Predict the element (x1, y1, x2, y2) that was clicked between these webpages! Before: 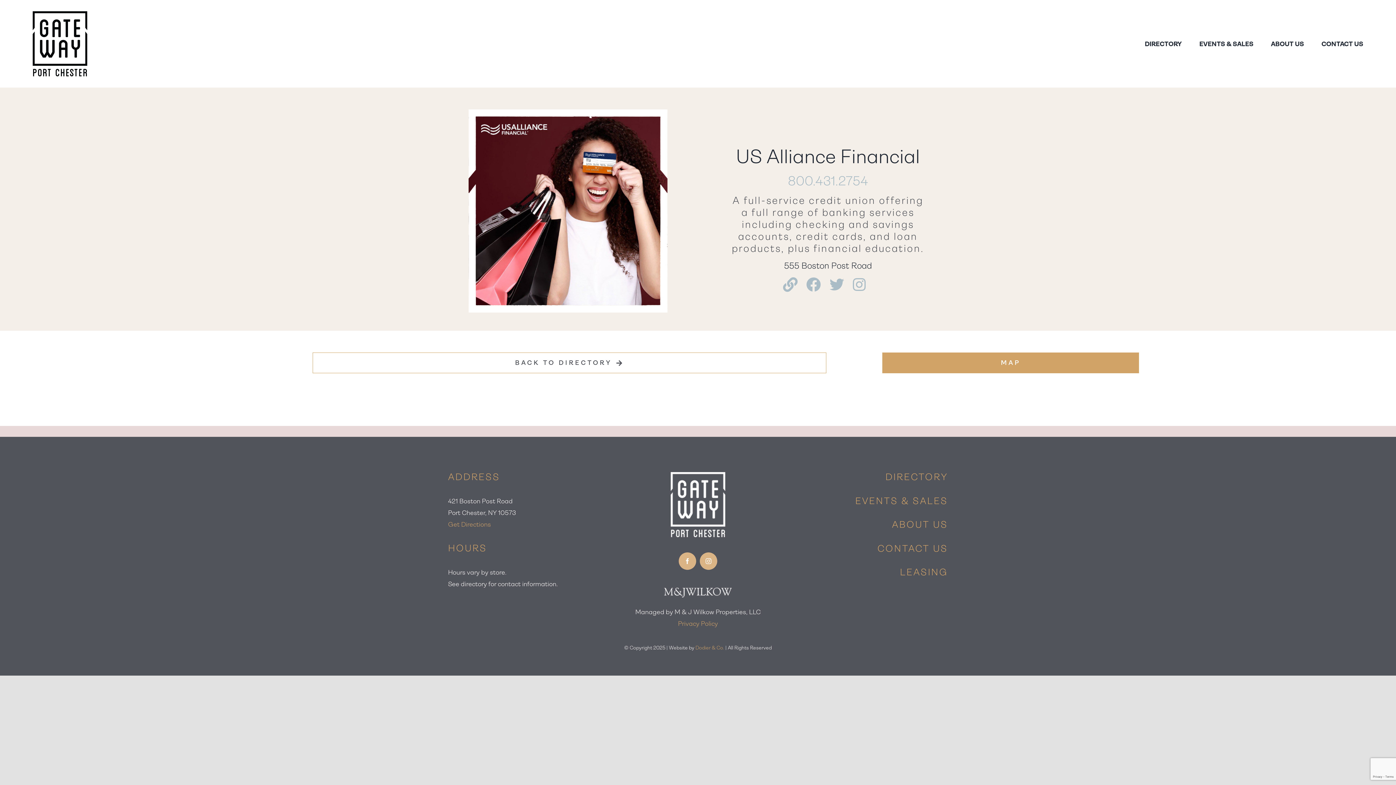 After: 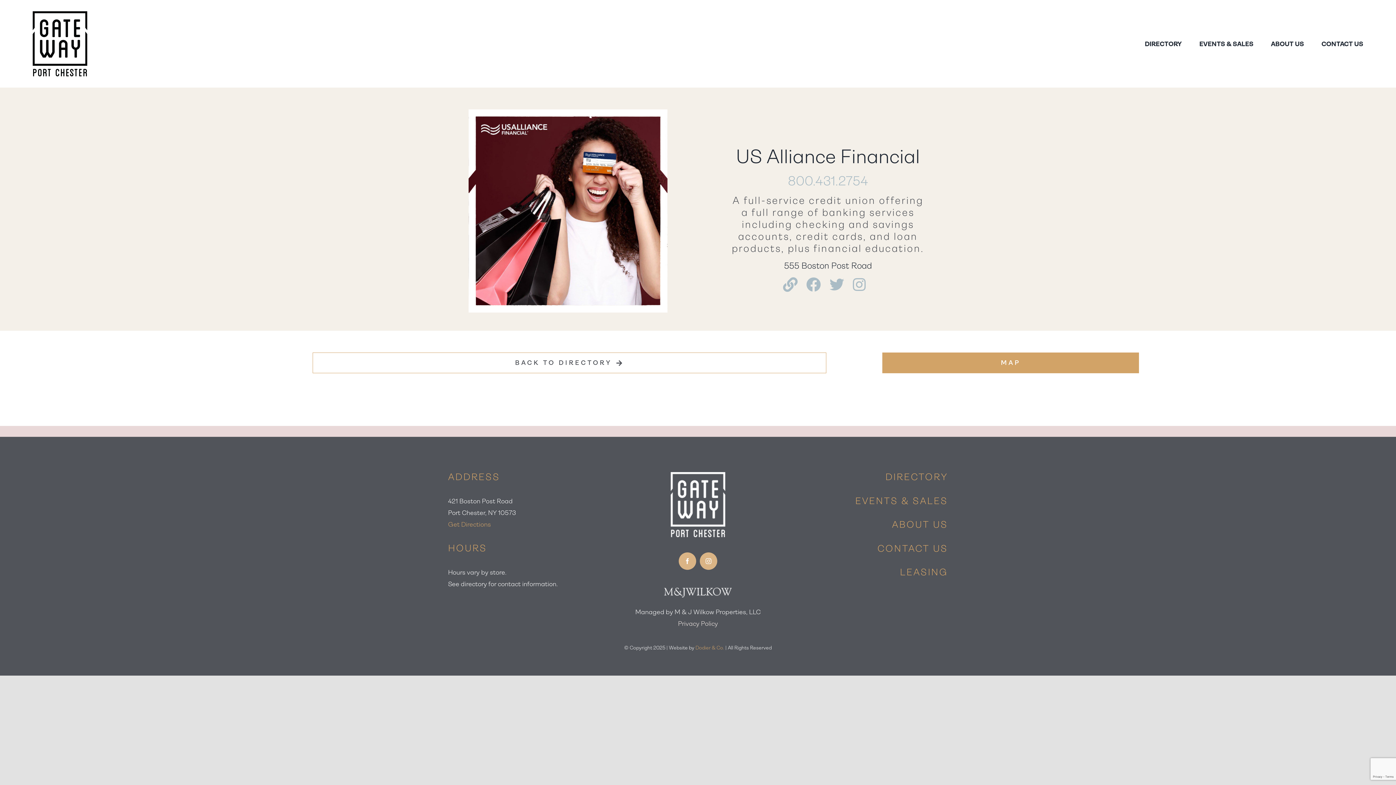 Action: label: Privacy Policy bbox: (678, 620, 718, 627)